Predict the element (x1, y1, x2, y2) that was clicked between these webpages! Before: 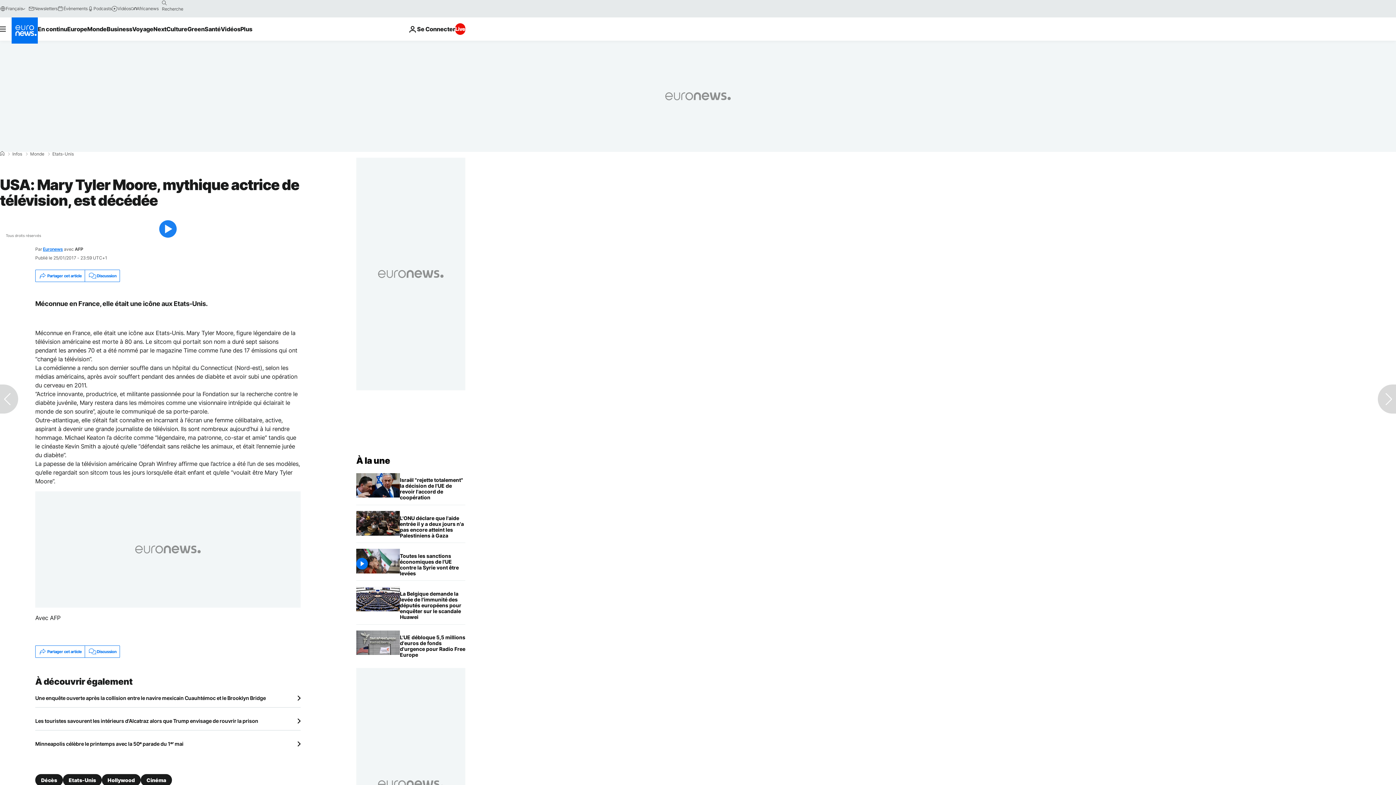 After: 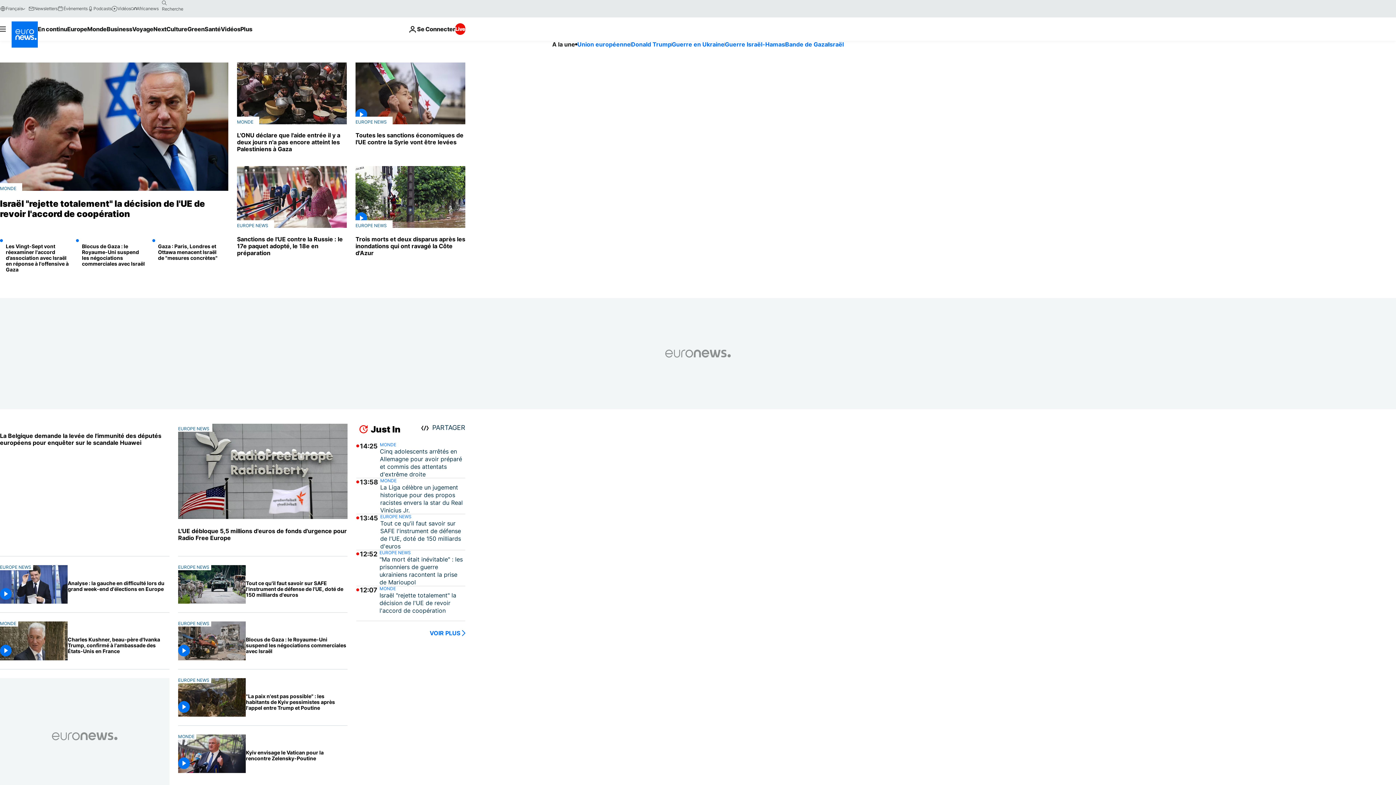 Action: label: Accueil bbox: (0, 151, 4, 156)